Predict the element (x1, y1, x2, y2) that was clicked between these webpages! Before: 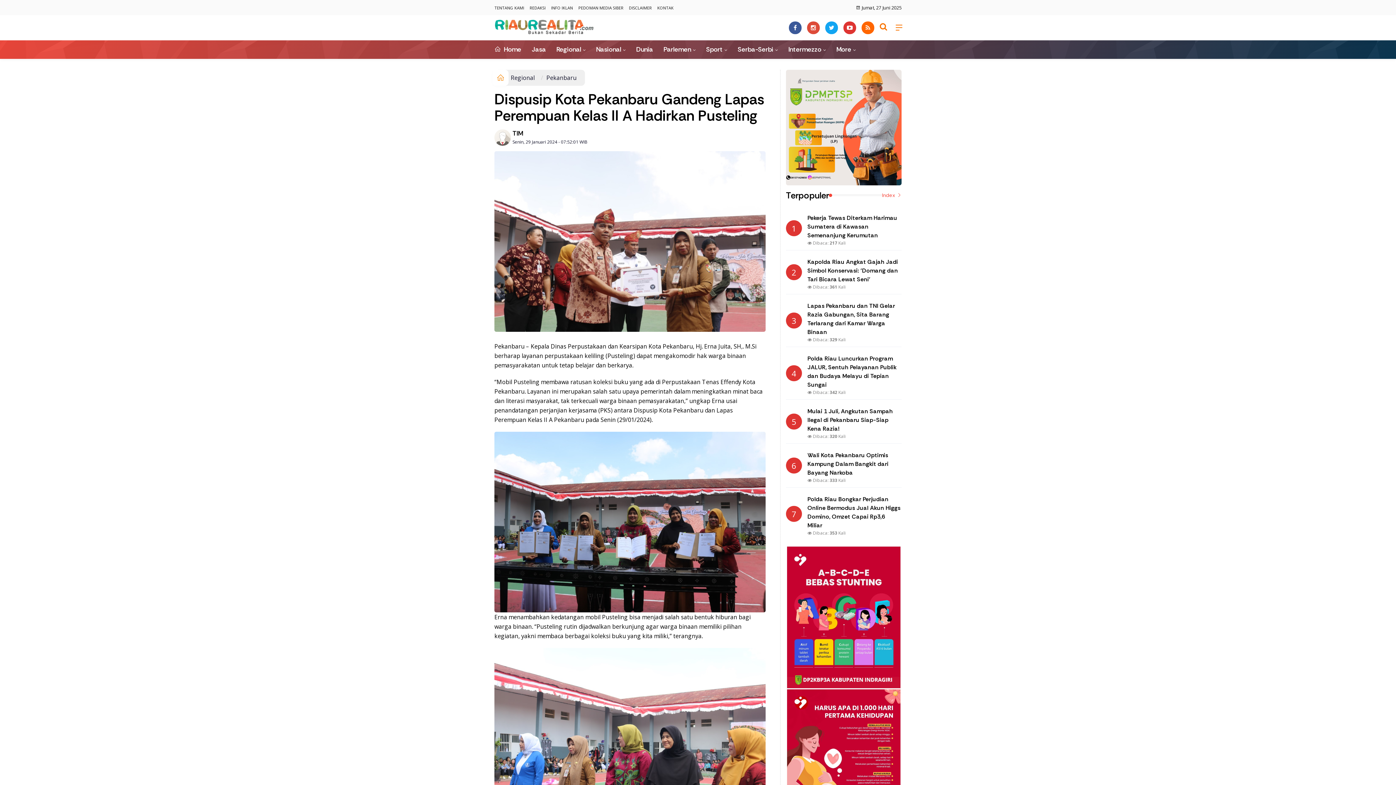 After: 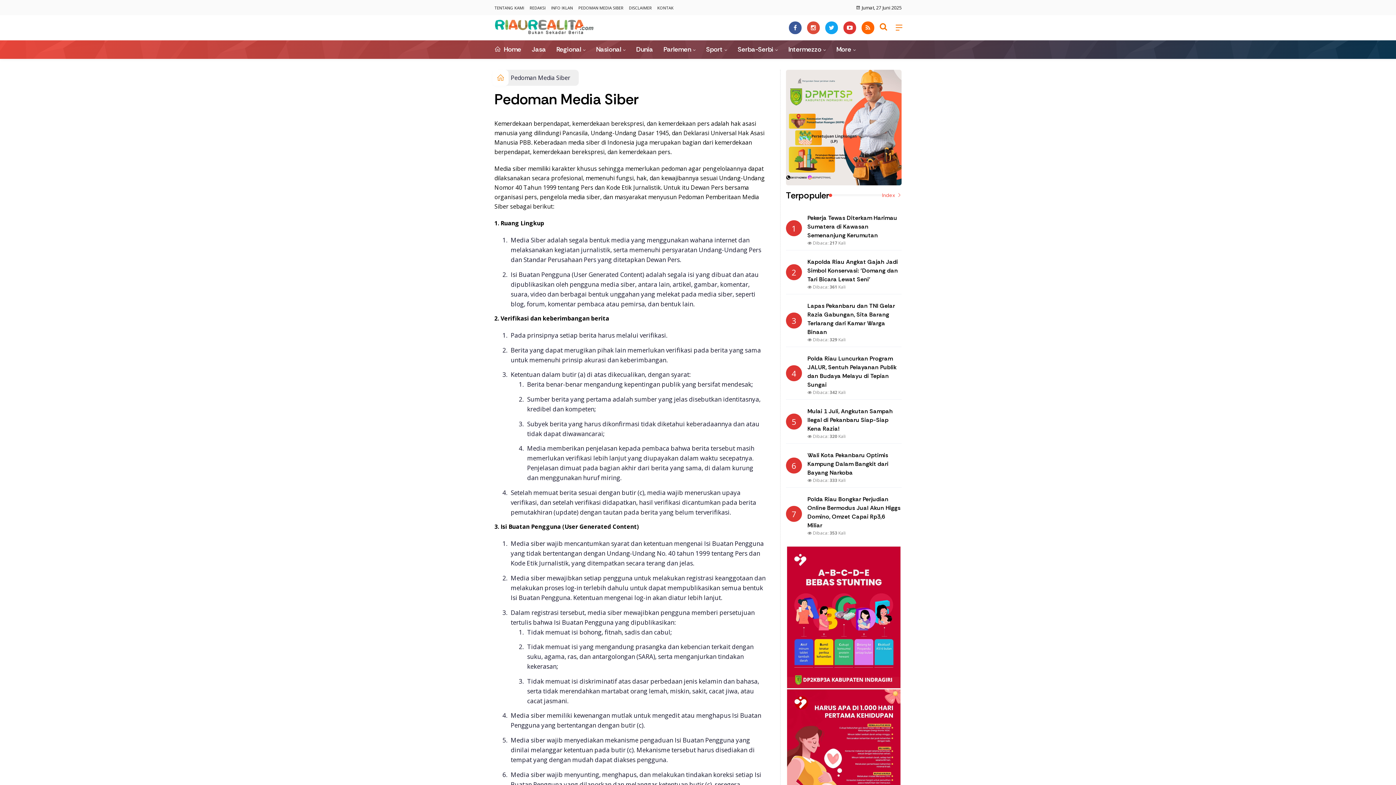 Action: label: PEDOMAN MEDIA SIBER bbox: (578, 1, 623, 14)